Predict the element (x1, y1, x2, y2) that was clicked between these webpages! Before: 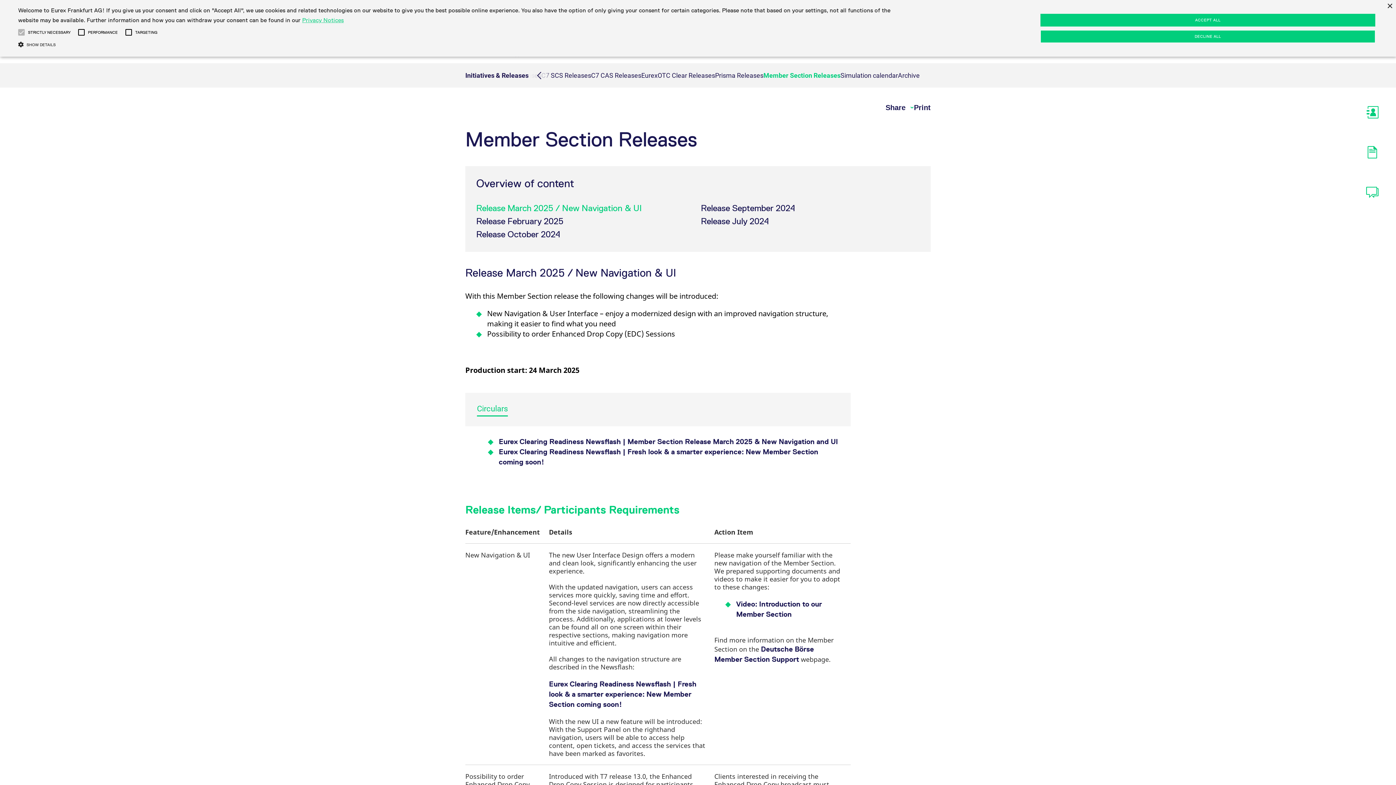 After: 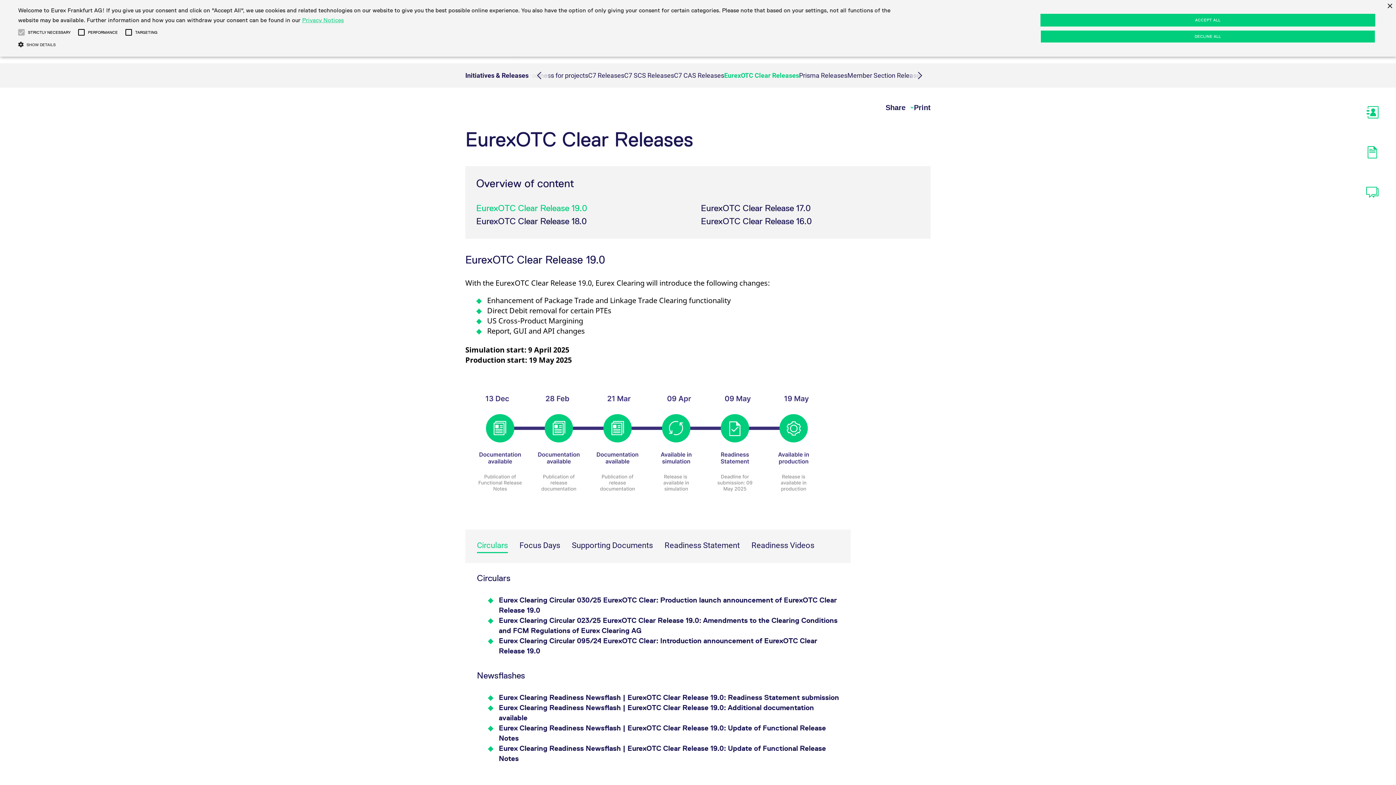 Action: bbox: (641, 70, 715, 80) label: EurexOTC Clear Releases